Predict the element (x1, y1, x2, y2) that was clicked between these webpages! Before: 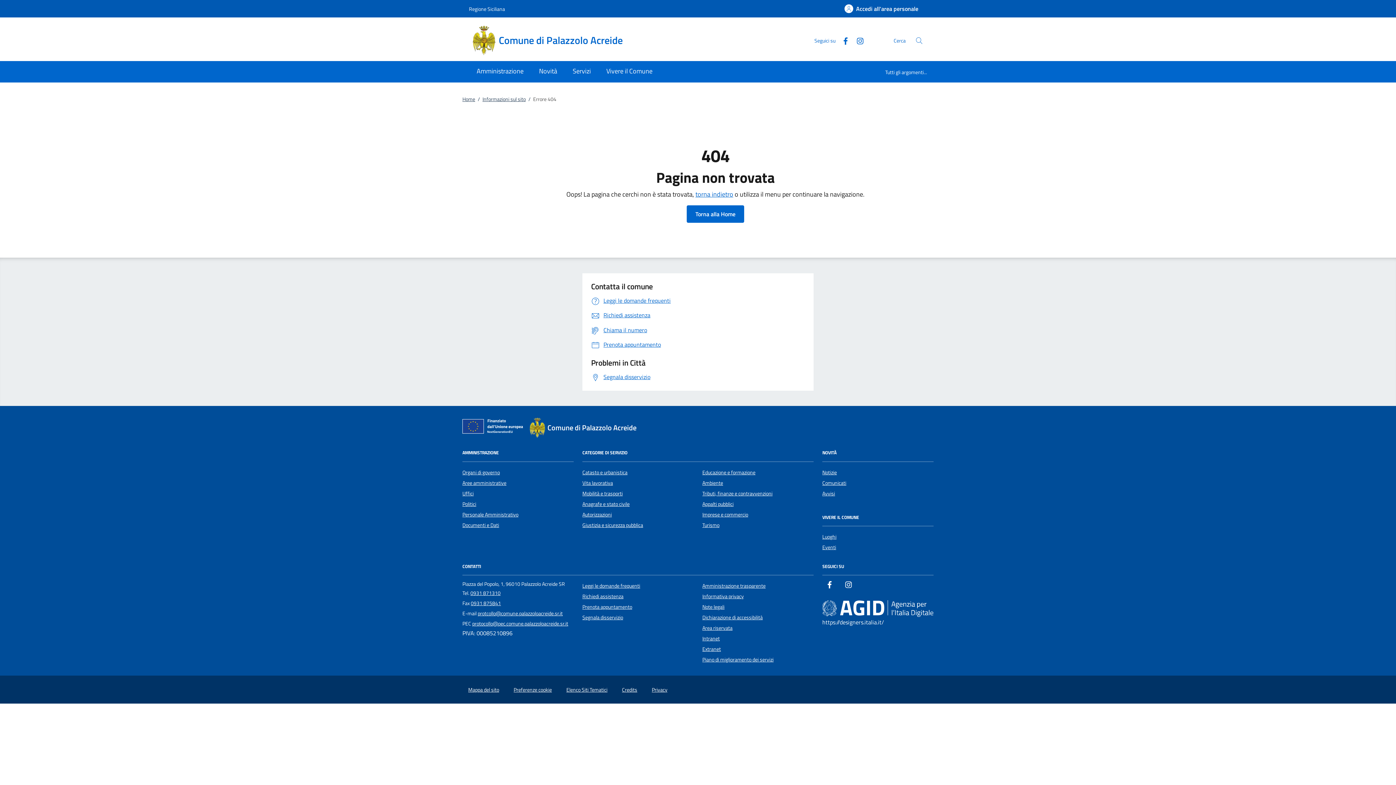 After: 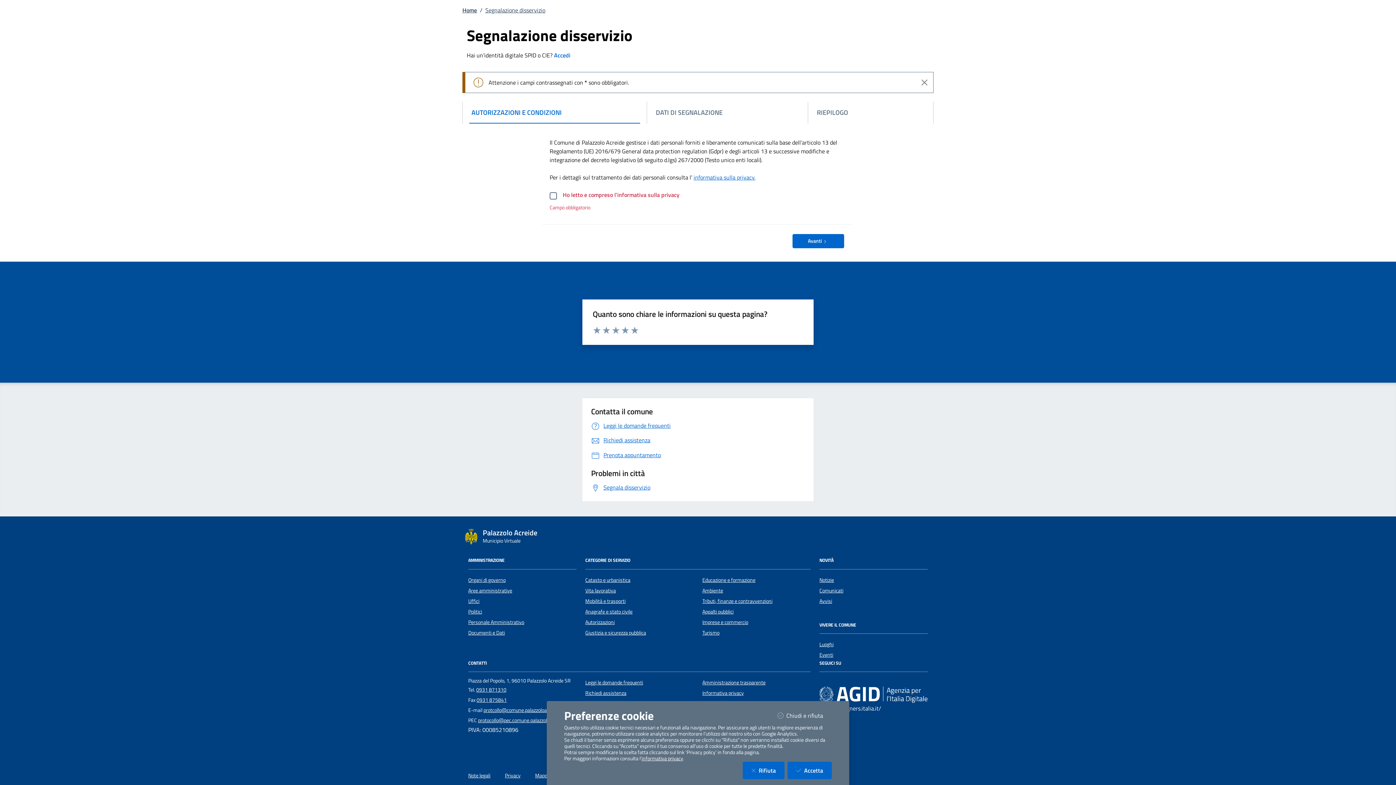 Action: label: Segnala disservizio bbox: (582, 613, 623, 621)